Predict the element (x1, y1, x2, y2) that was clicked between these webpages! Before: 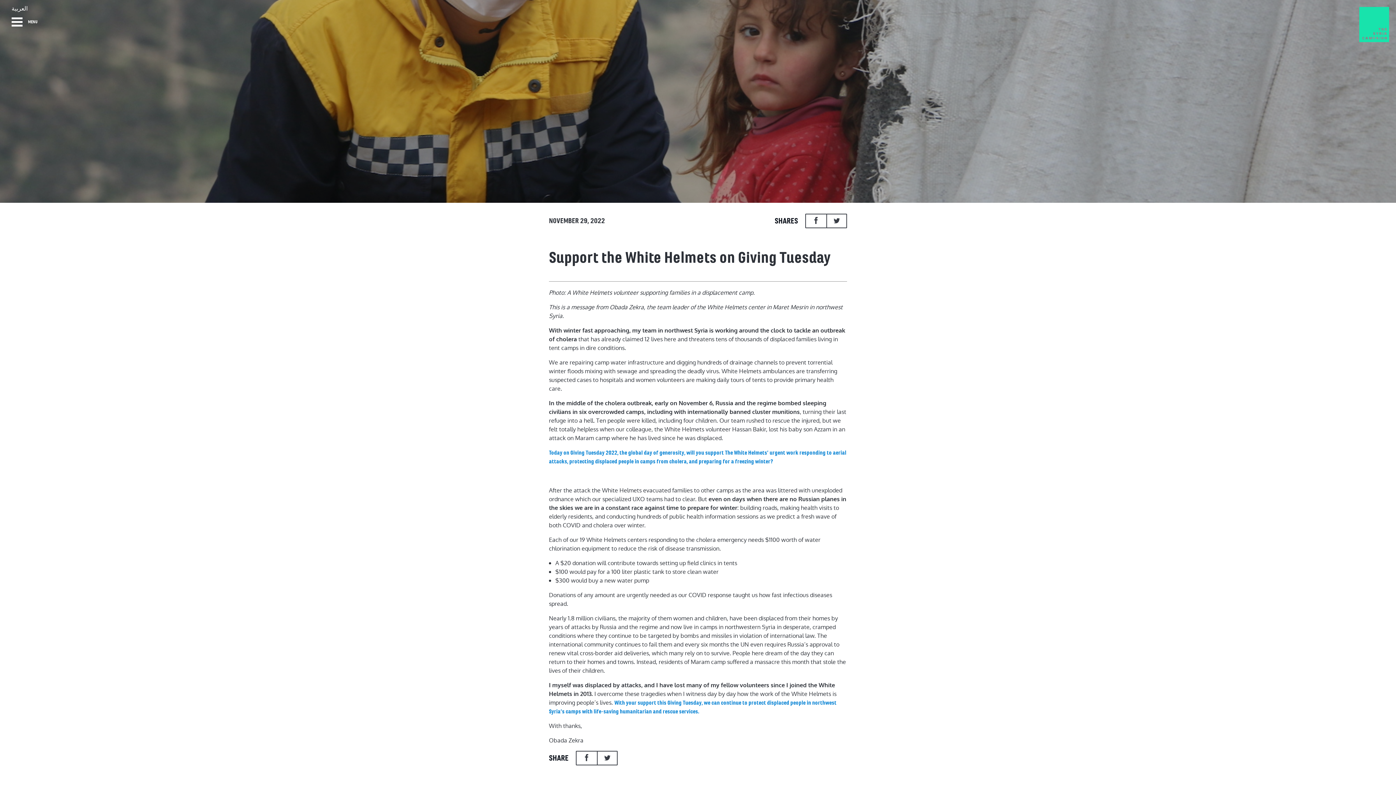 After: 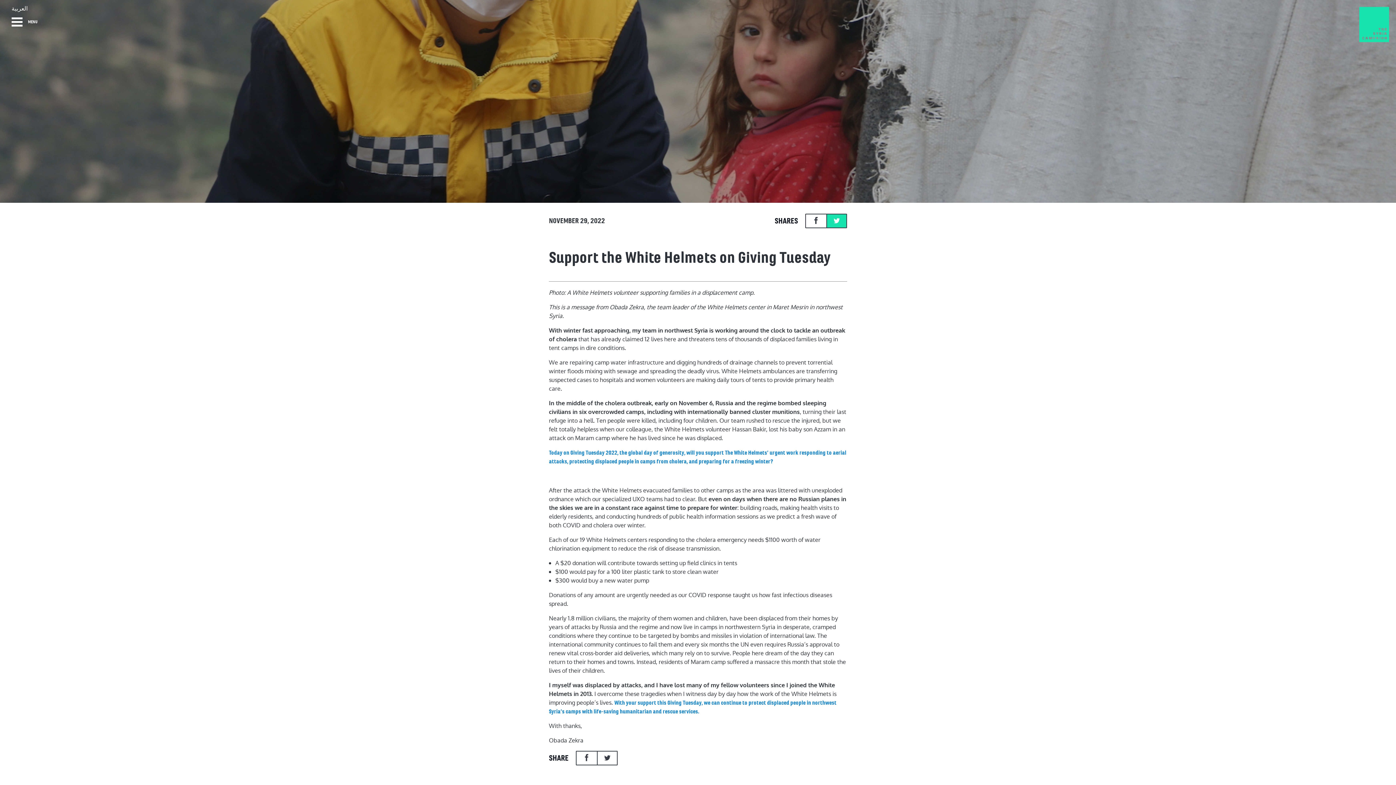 Action: bbox: (827, 214, 846, 227)